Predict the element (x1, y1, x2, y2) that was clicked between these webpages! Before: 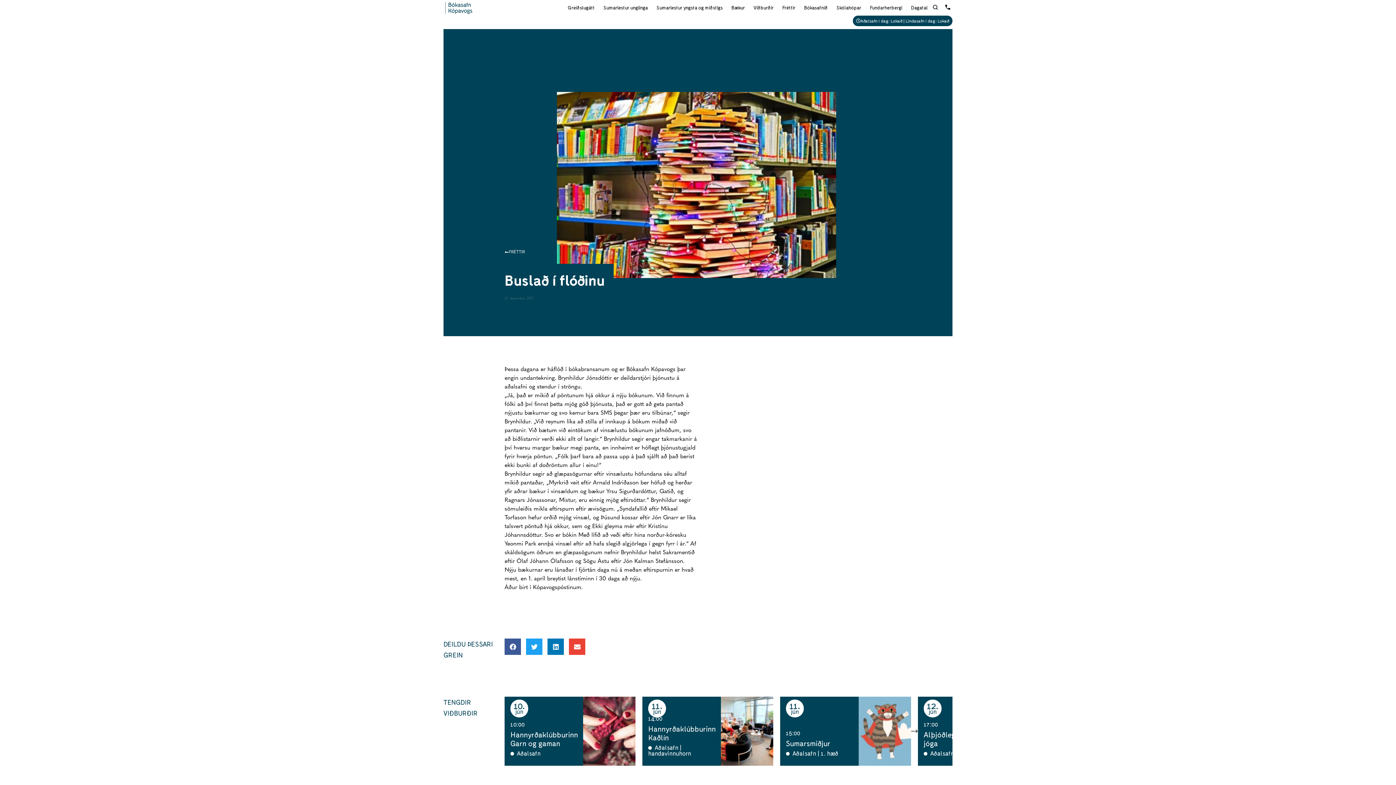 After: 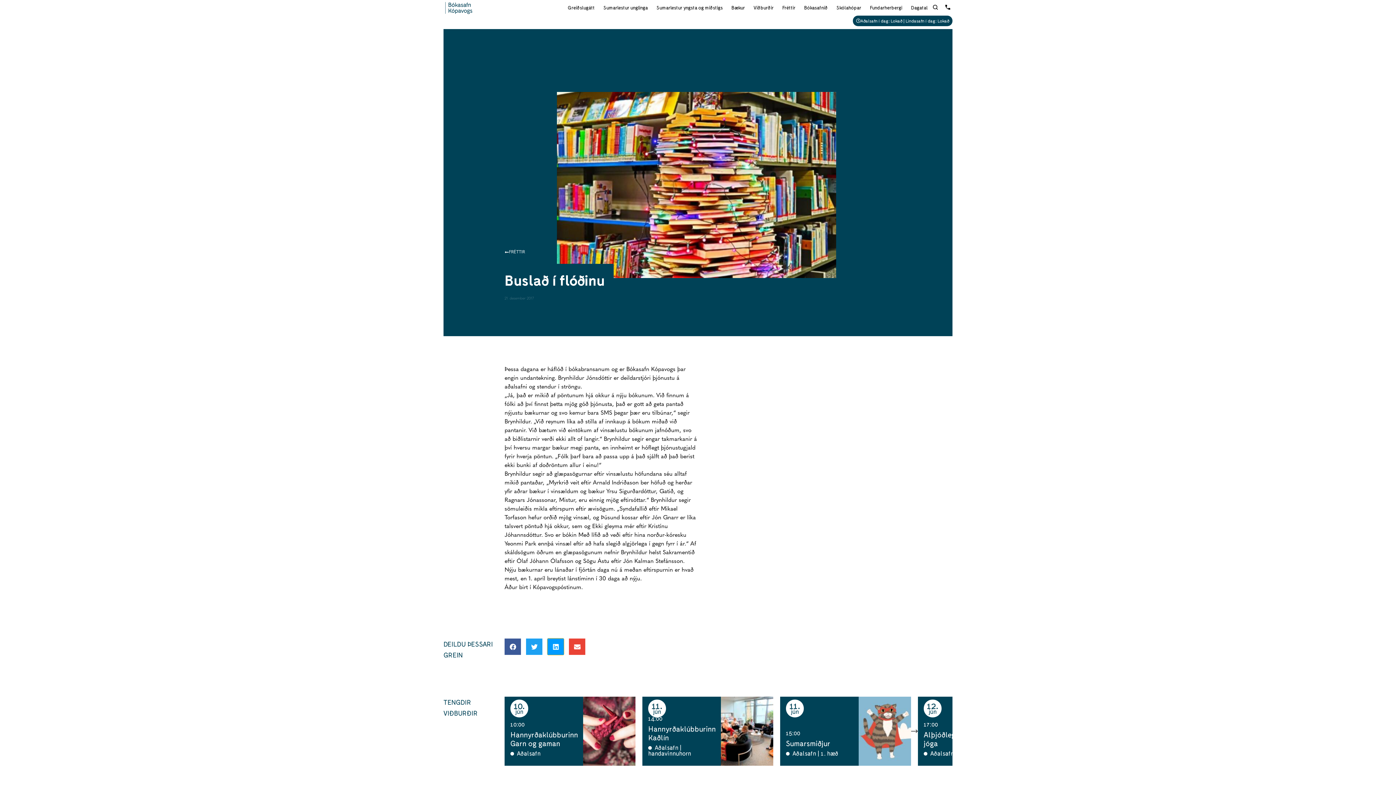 Action: bbox: (547, 638, 564, 655) label: Share on linkedin